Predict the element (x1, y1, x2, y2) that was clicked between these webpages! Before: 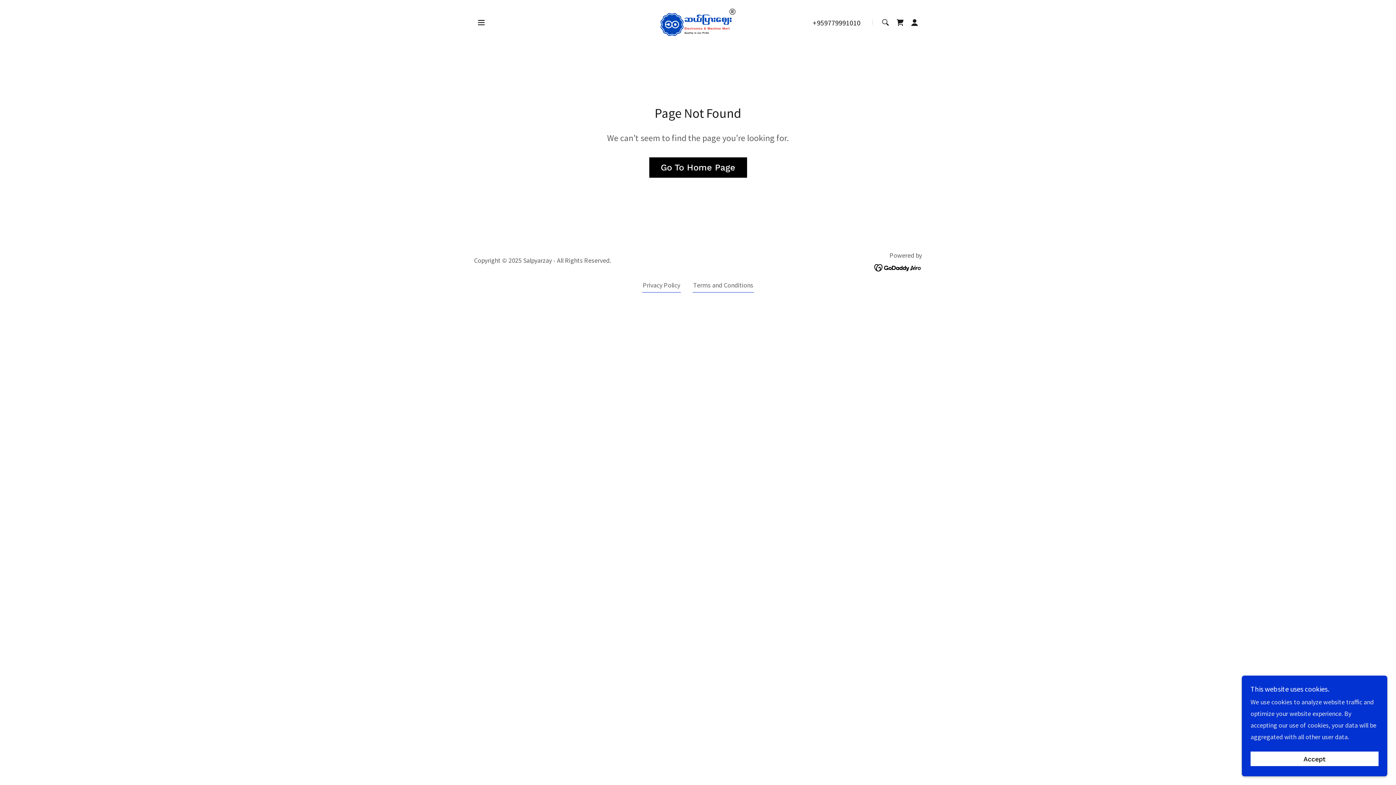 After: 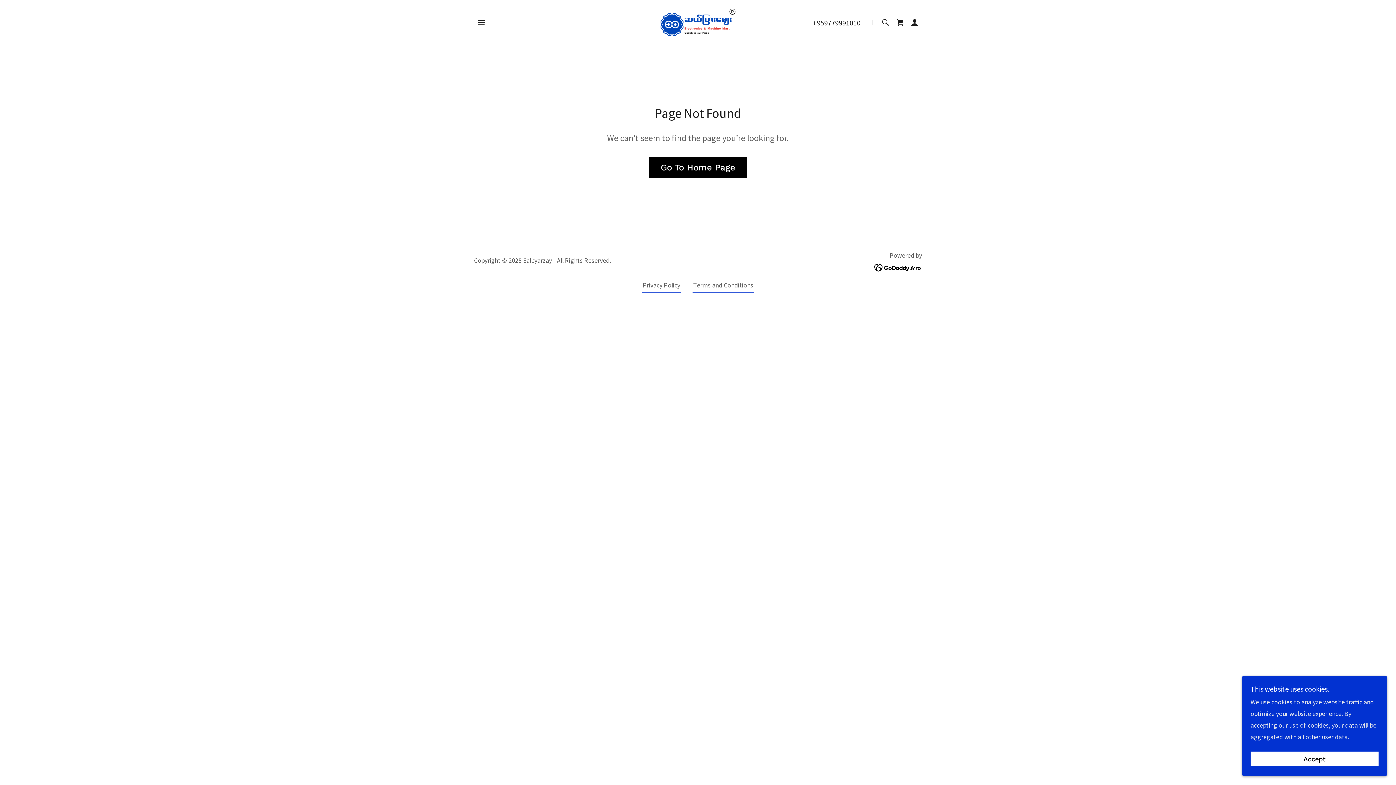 Action: bbox: (874, 262, 922, 271)